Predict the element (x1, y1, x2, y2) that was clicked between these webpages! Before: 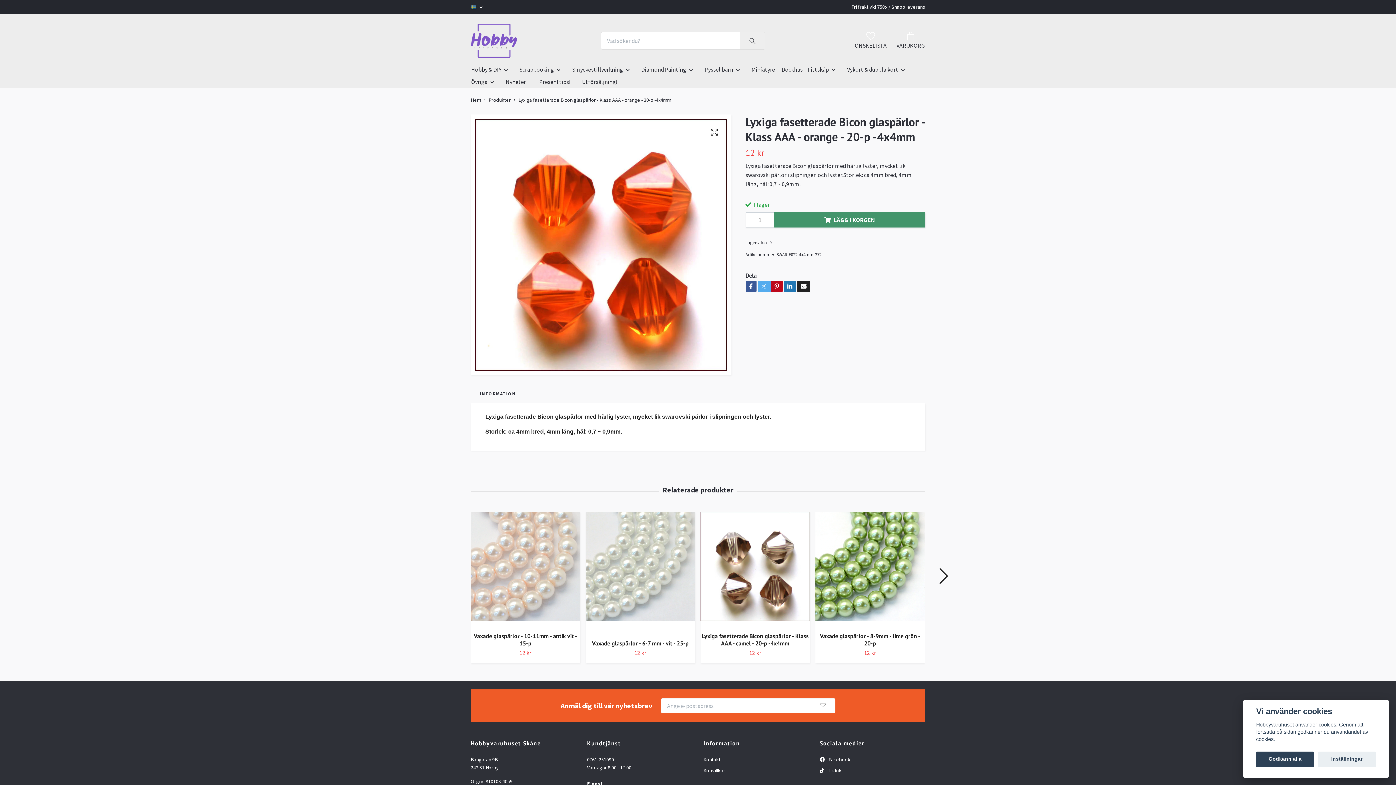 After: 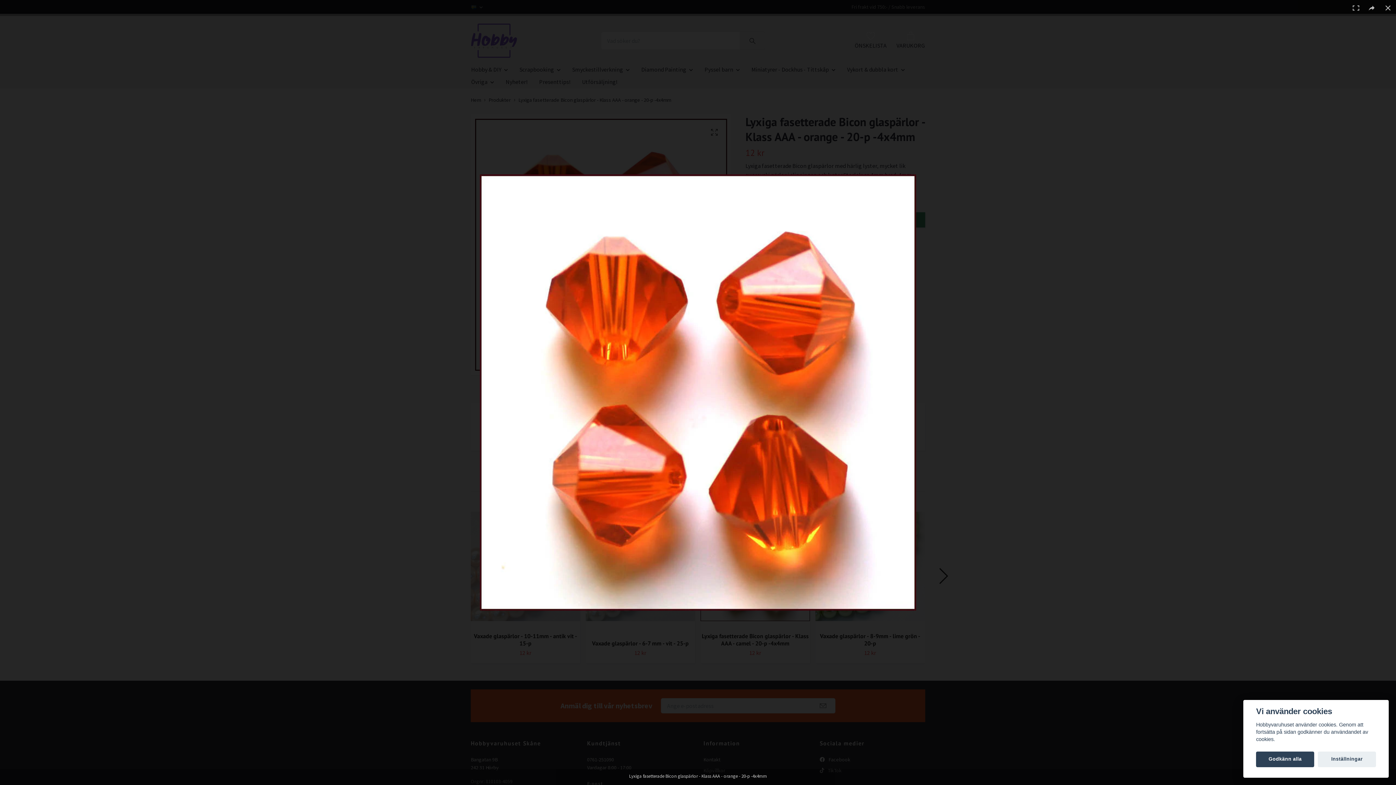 Action: bbox: (705, 122, 723, 140)